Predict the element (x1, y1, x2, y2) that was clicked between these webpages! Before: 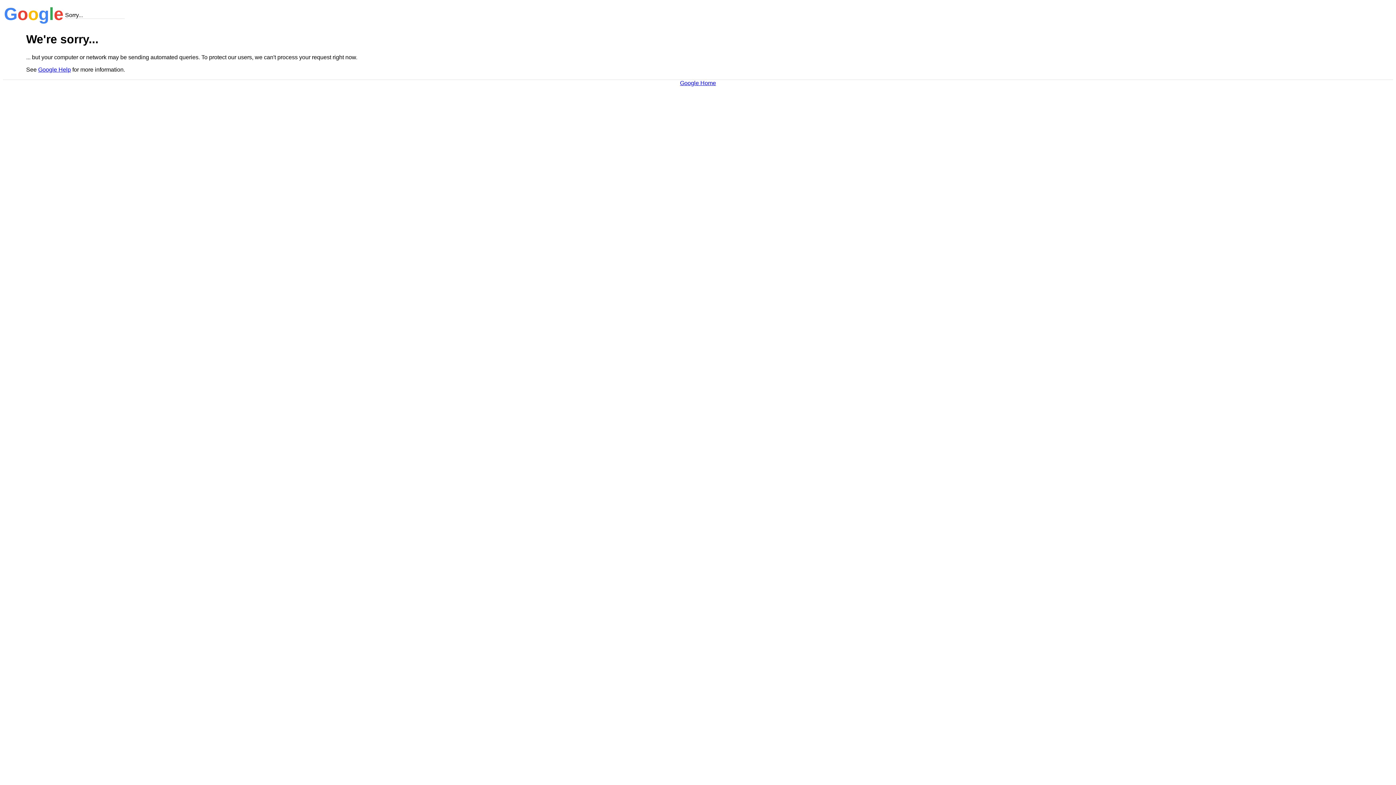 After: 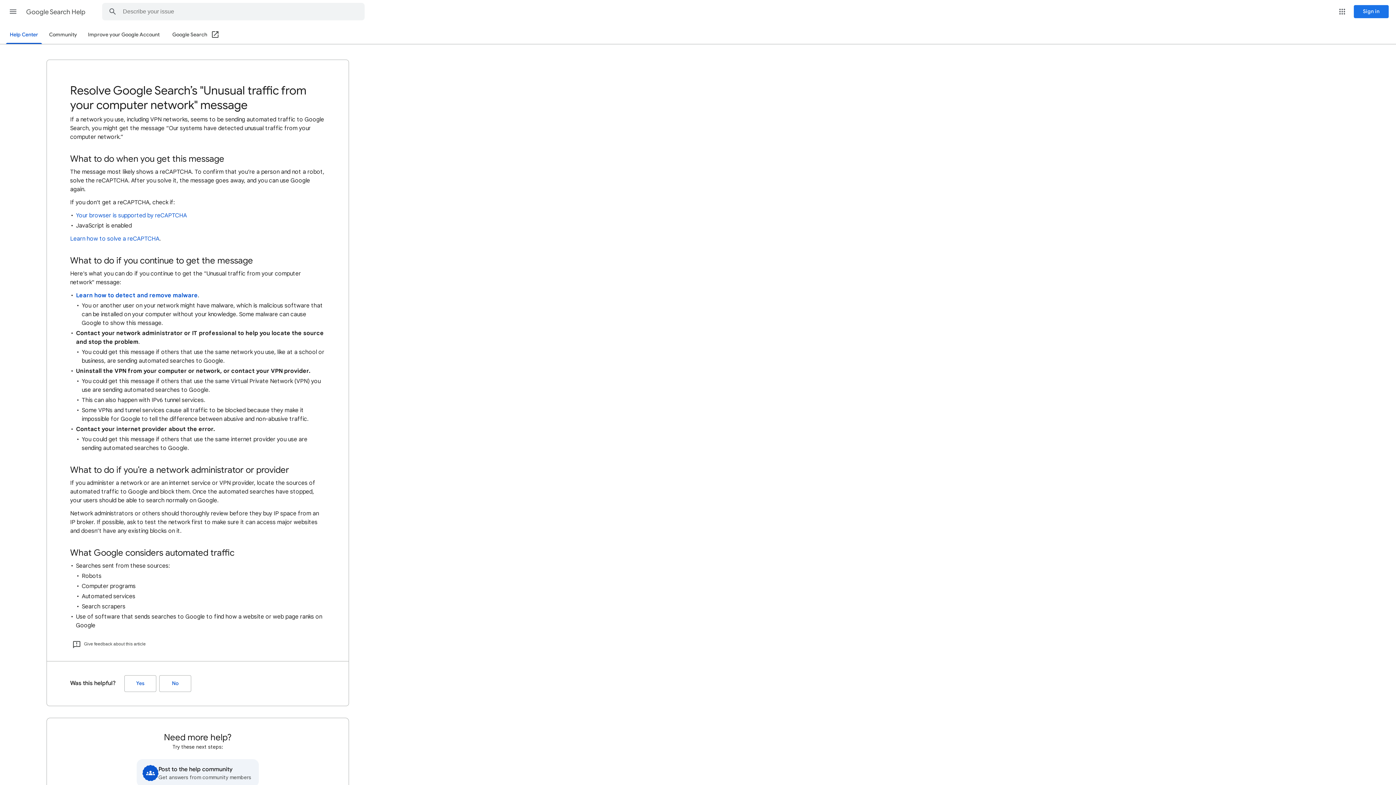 Action: bbox: (38, 66, 70, 72) label: Google Help